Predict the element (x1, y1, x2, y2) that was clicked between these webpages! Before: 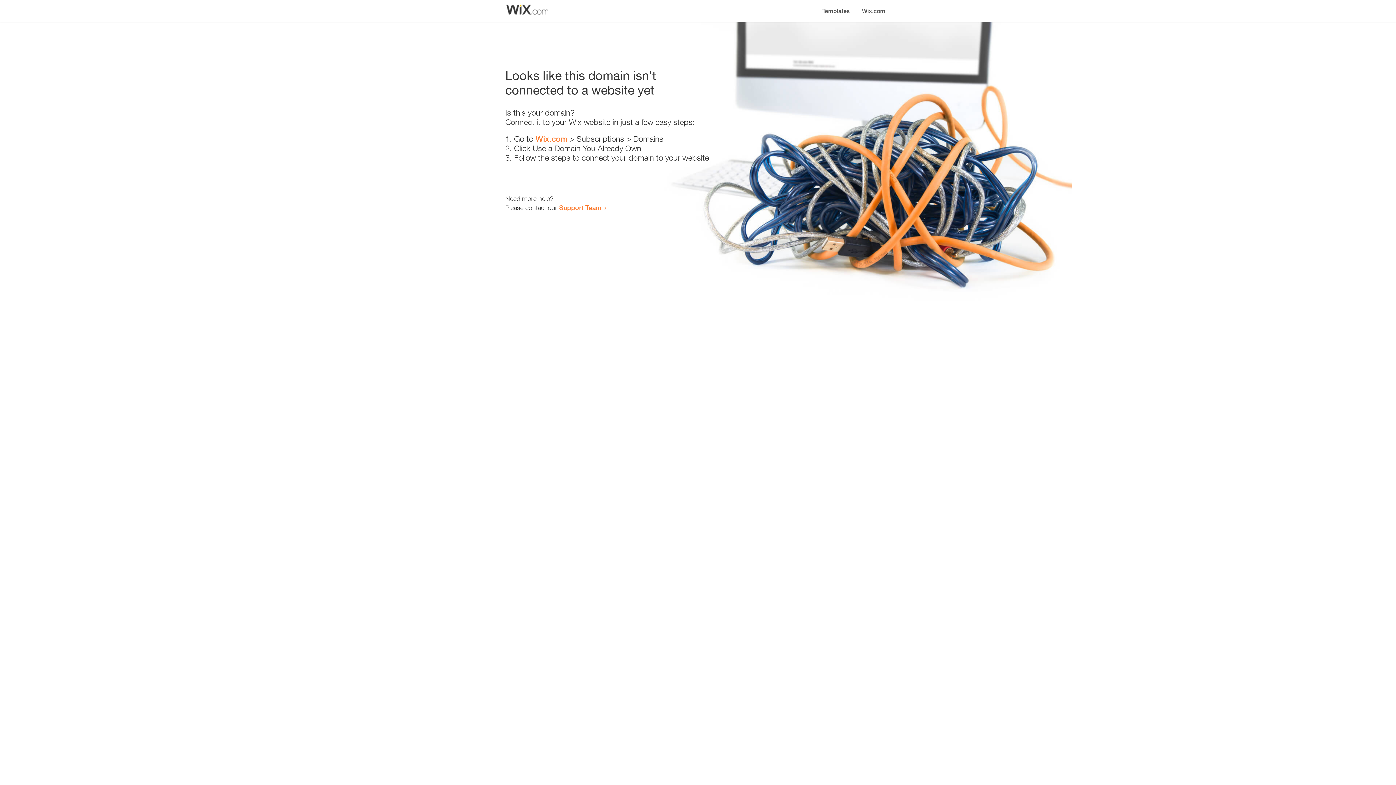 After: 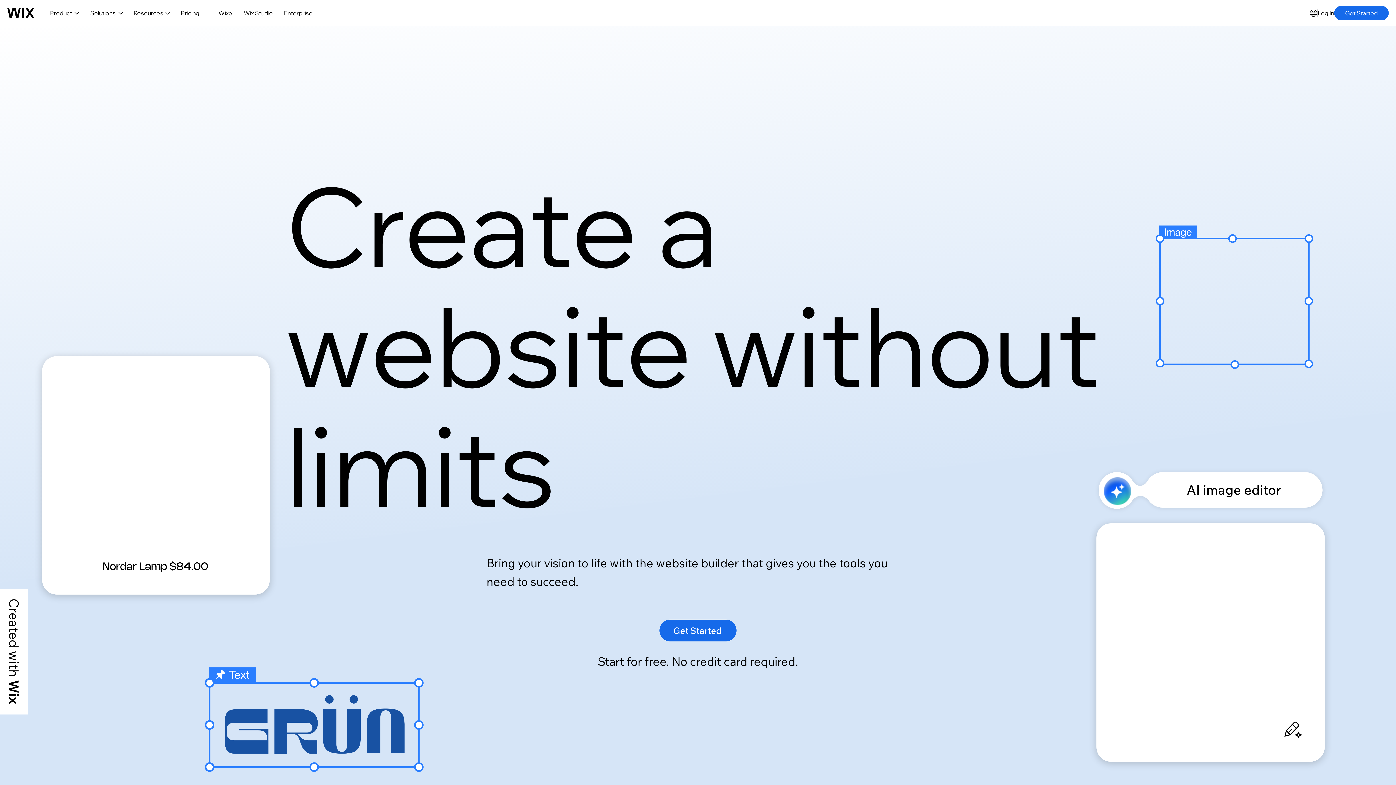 Action: bbox: (856, 0, 890, 14) label: Wix.com